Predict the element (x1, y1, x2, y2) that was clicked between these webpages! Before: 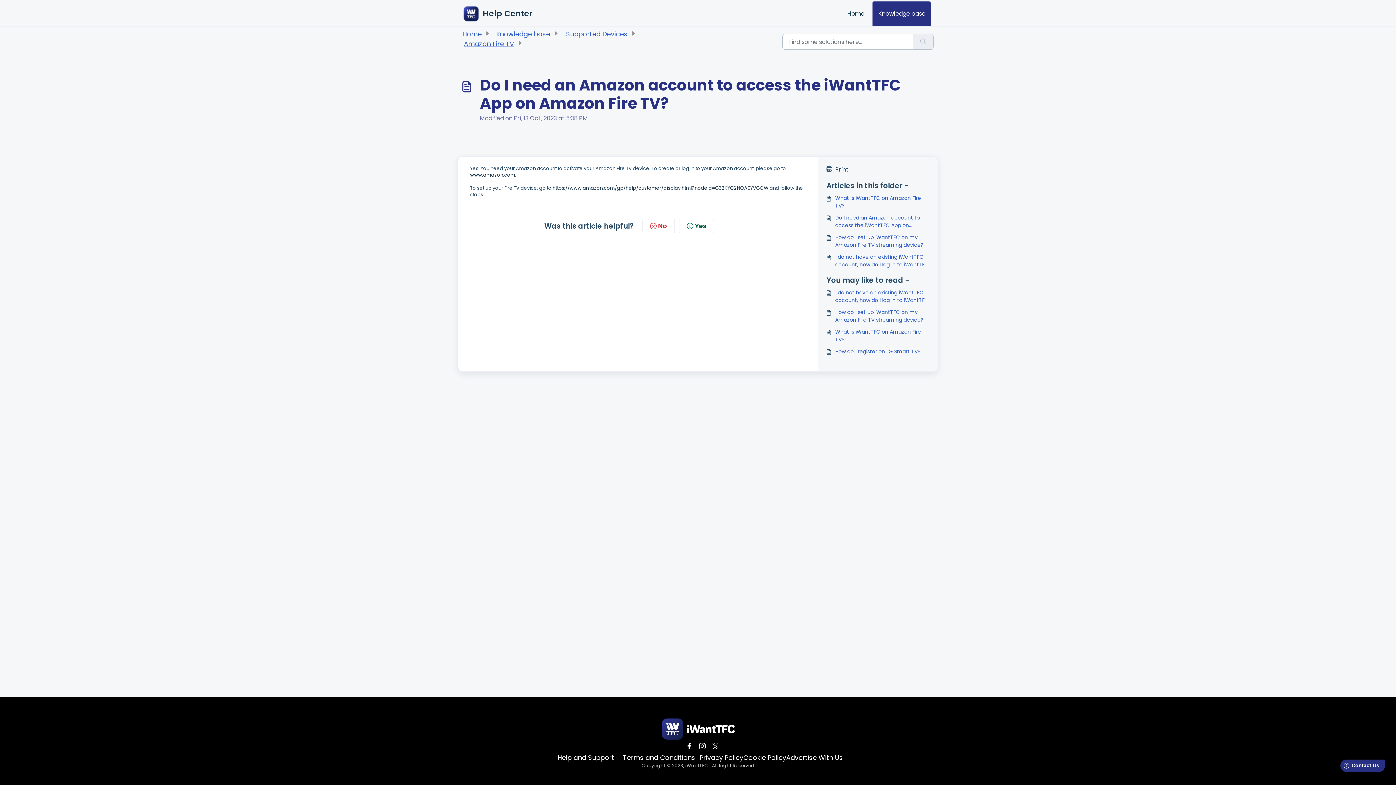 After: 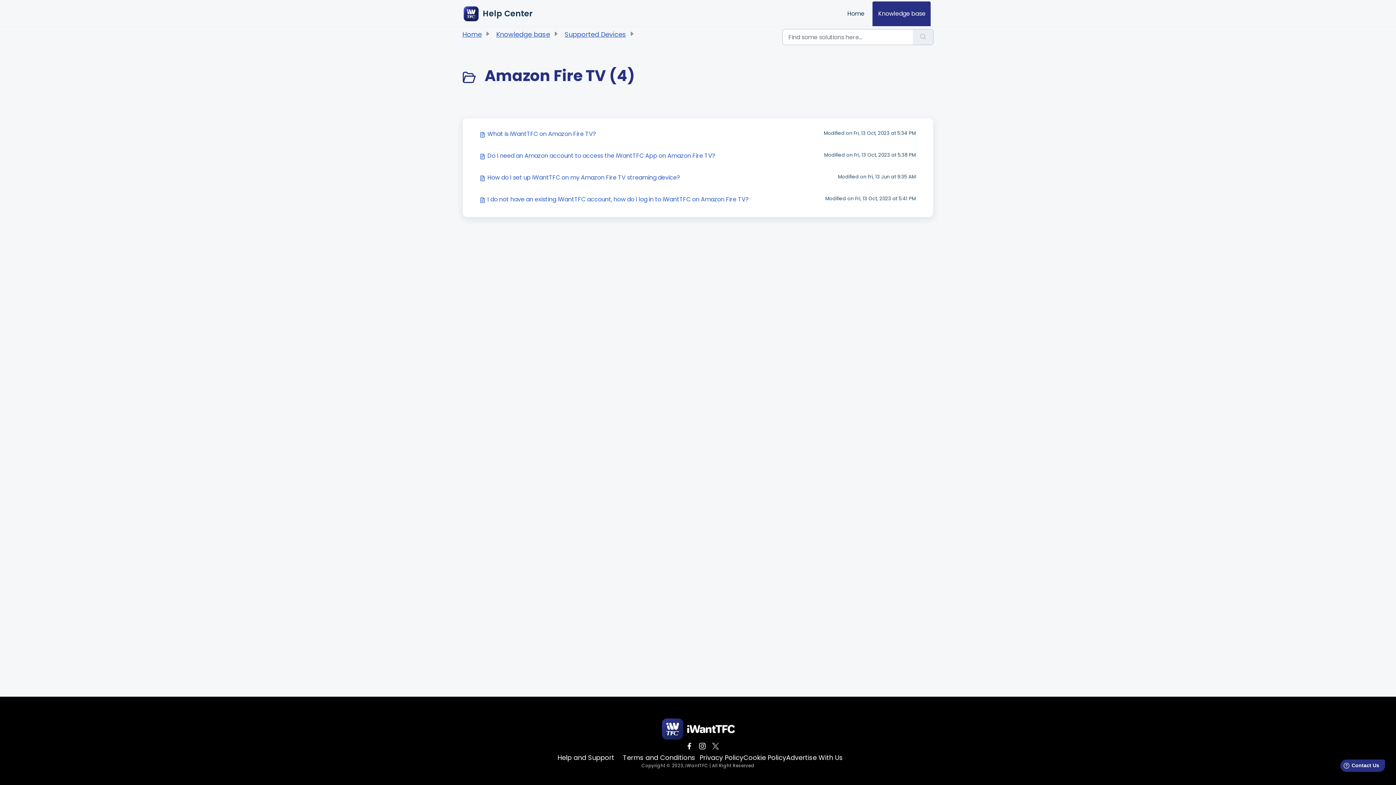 Action: label: Amazon Fire TV bbox: (464, 39, 514, 48)